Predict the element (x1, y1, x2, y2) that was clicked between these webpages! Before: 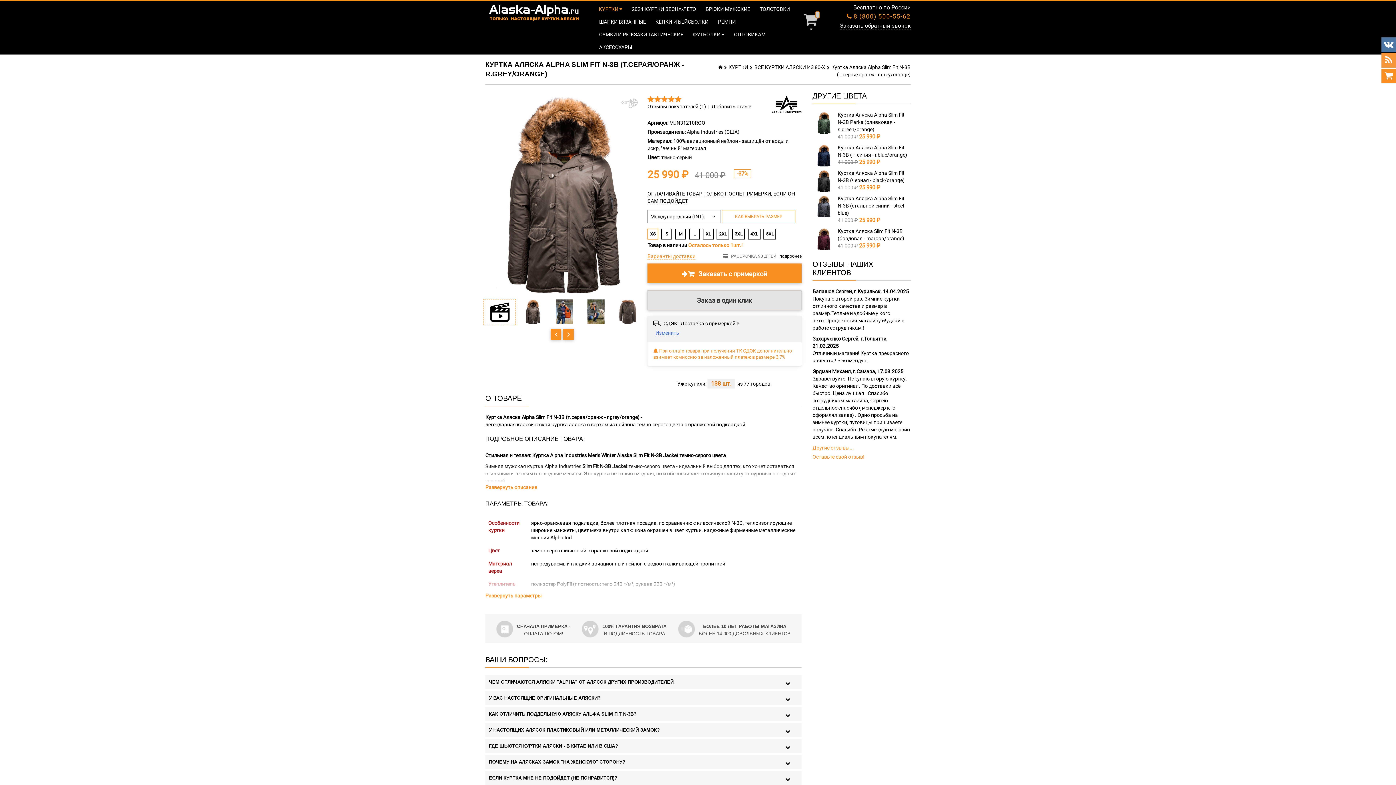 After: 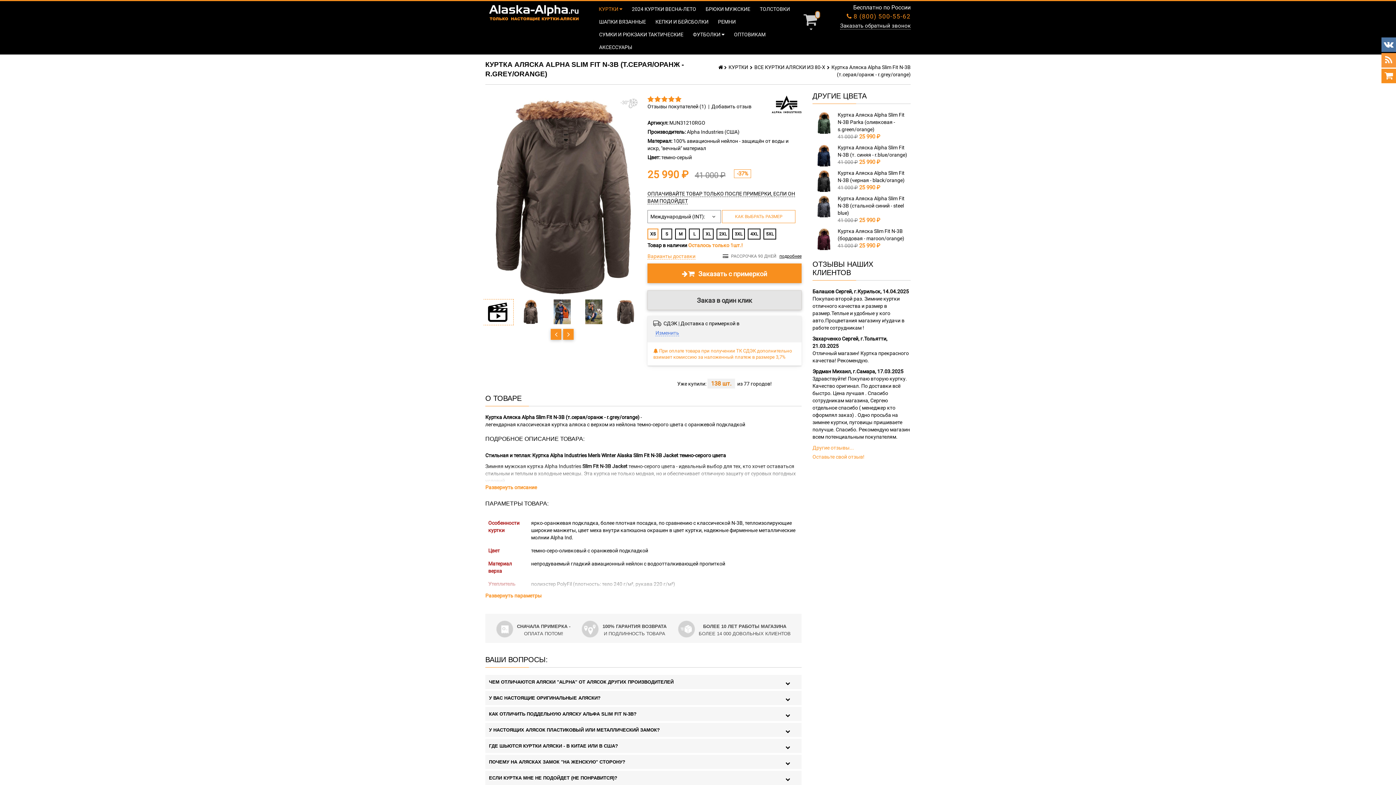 Action: bbox: (612, 299, 643, 324)